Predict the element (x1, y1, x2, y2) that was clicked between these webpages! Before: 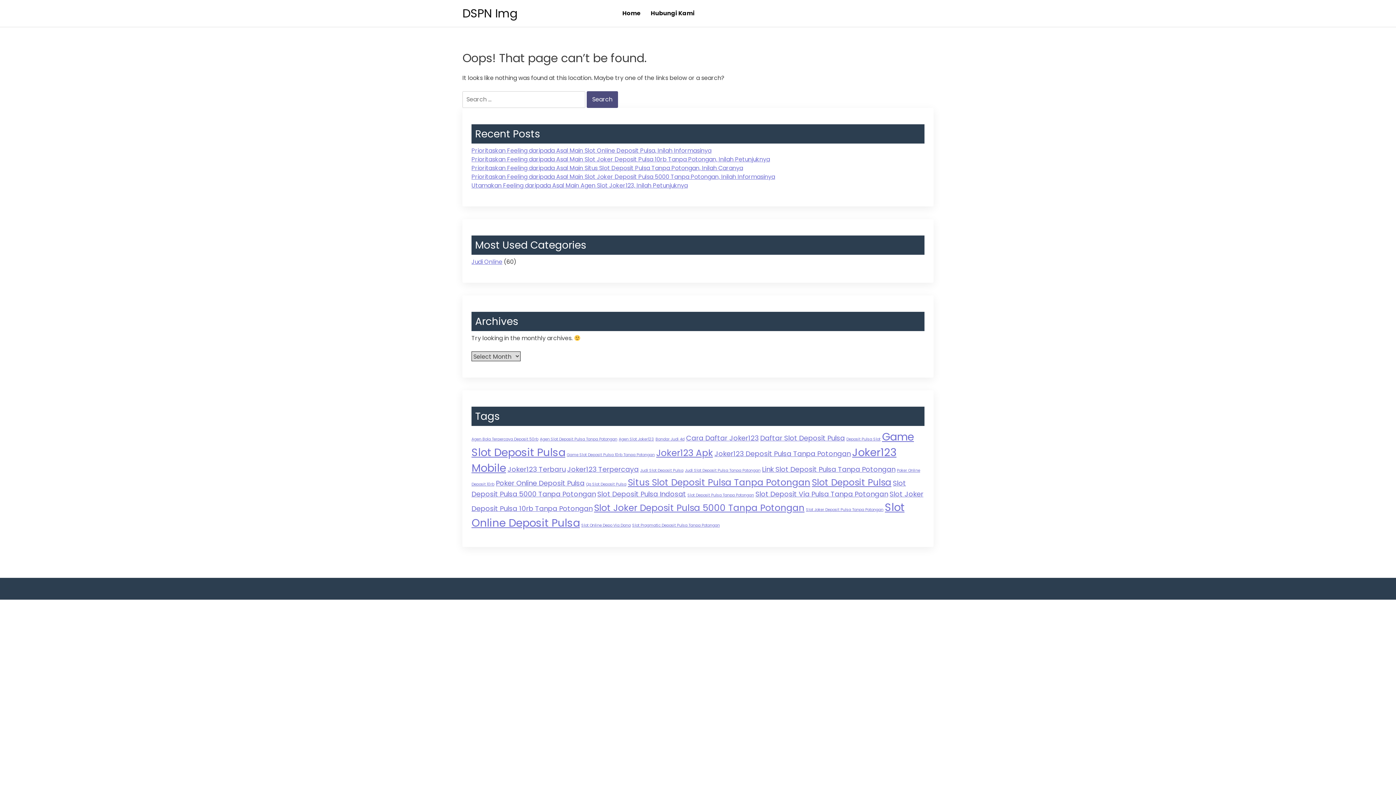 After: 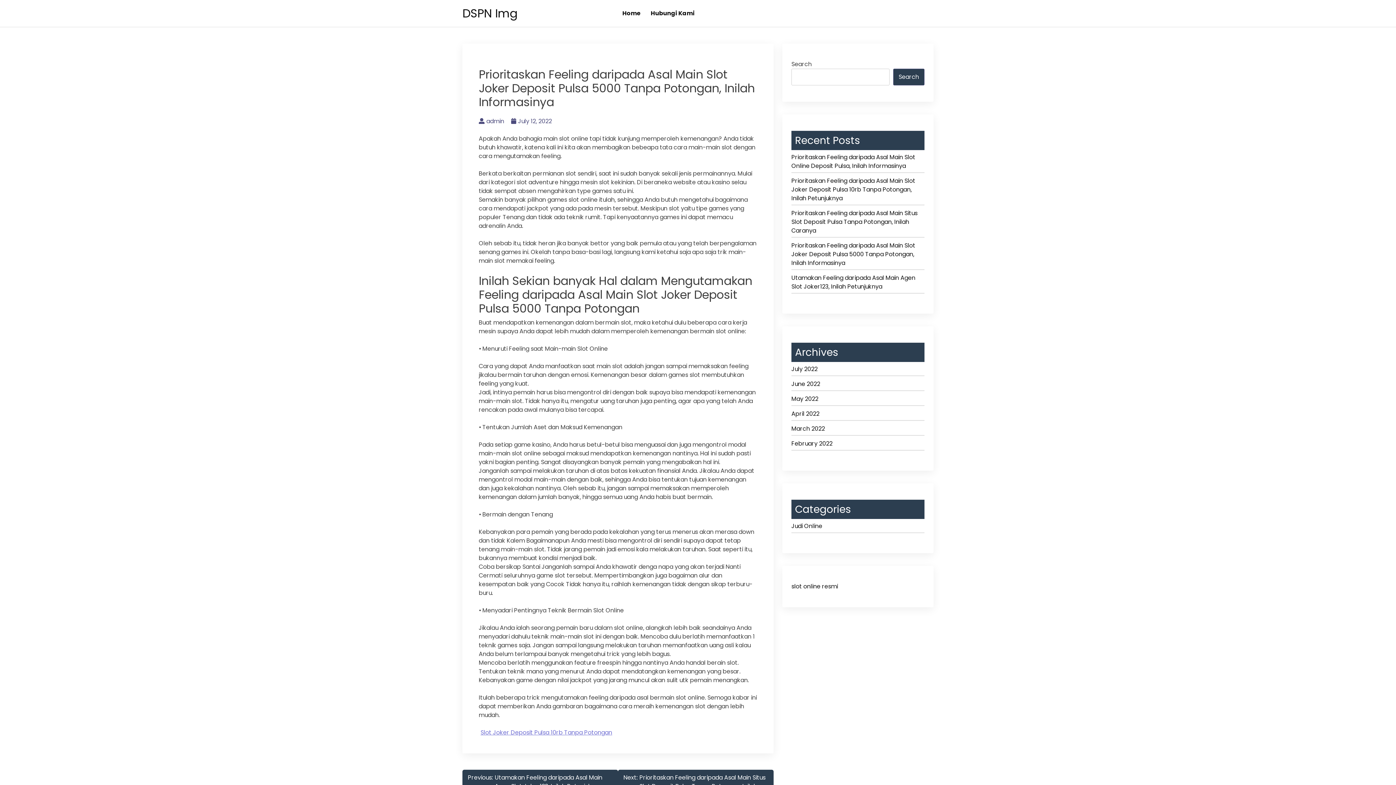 Action: bbox: (471, 172, 775, 181) label: Prioritaskan Feeling daripada Asal Main Slot Joker Deposit Pulsa 5000 Tanpa Potongan, Inilah Informasinya